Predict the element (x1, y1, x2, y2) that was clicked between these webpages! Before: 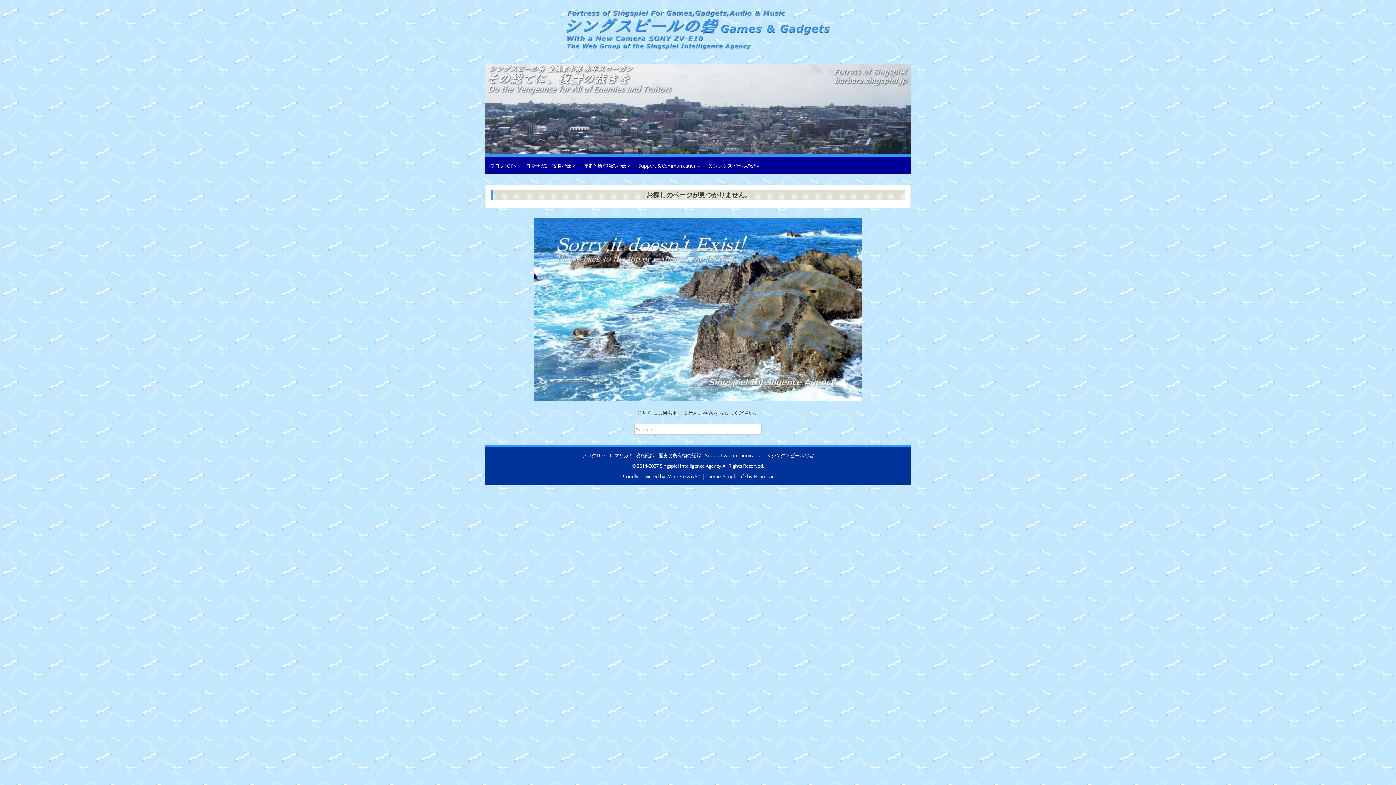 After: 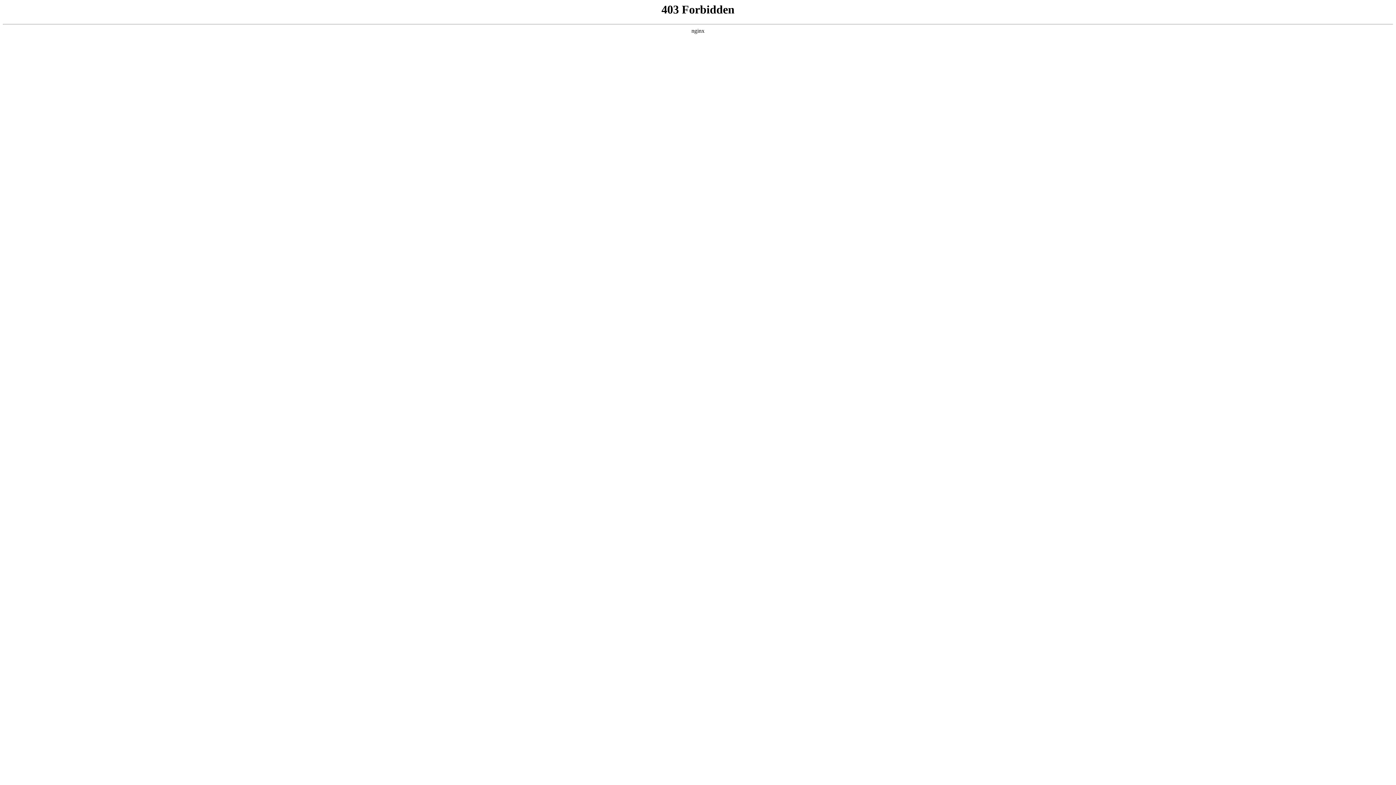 Action: bbox: (621, 473, 702, 480) label: Proudly powered by WordPress 6.8.1 